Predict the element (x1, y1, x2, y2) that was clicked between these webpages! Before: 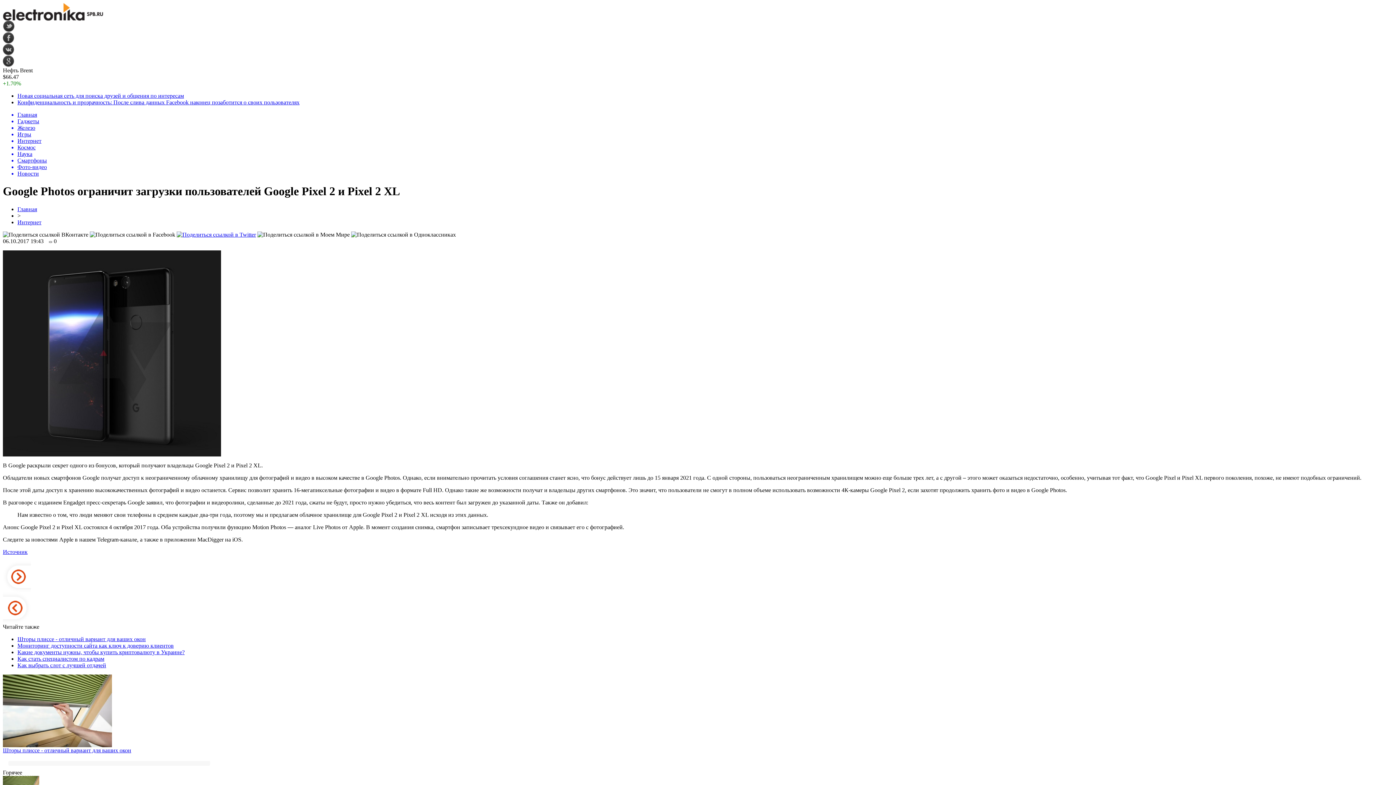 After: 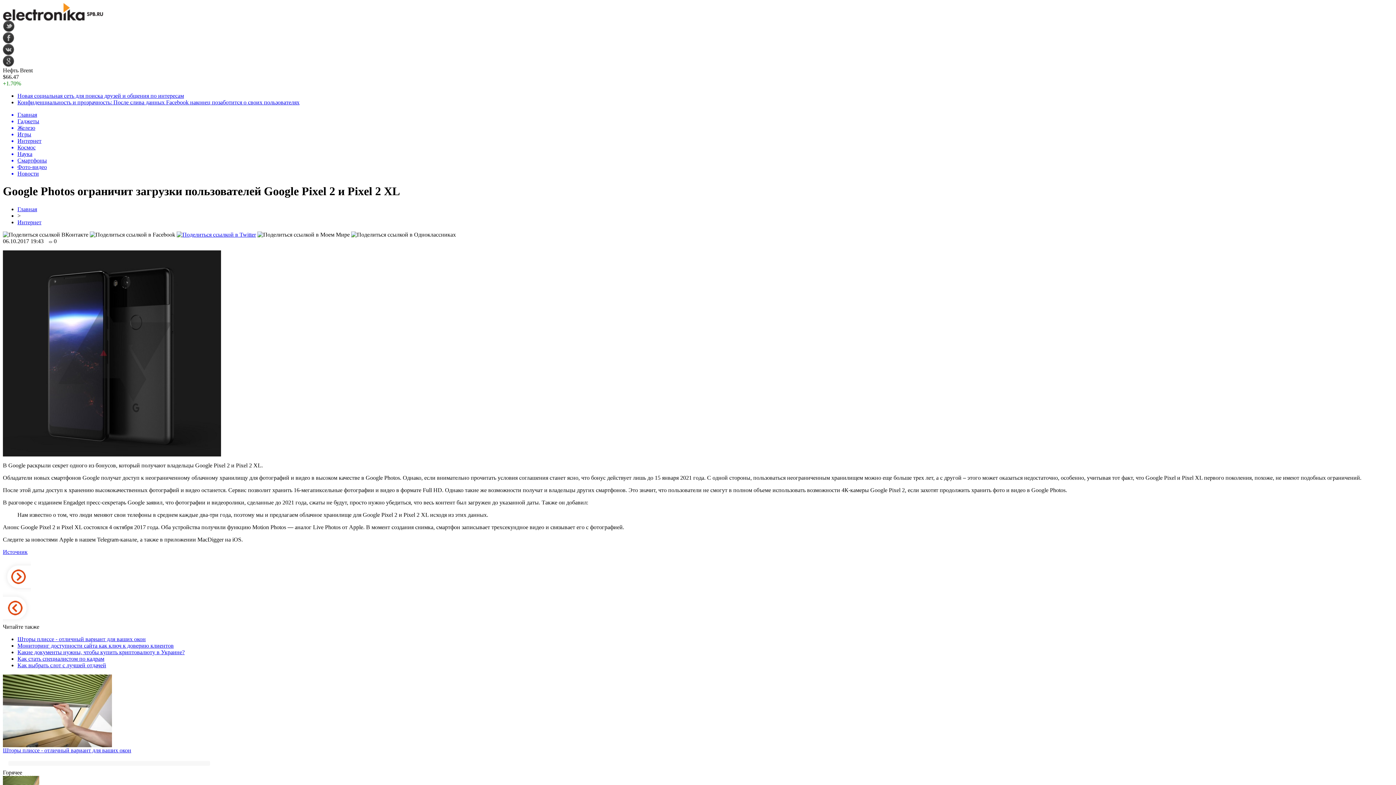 Action: bbox: (2, 38, 14, 45)